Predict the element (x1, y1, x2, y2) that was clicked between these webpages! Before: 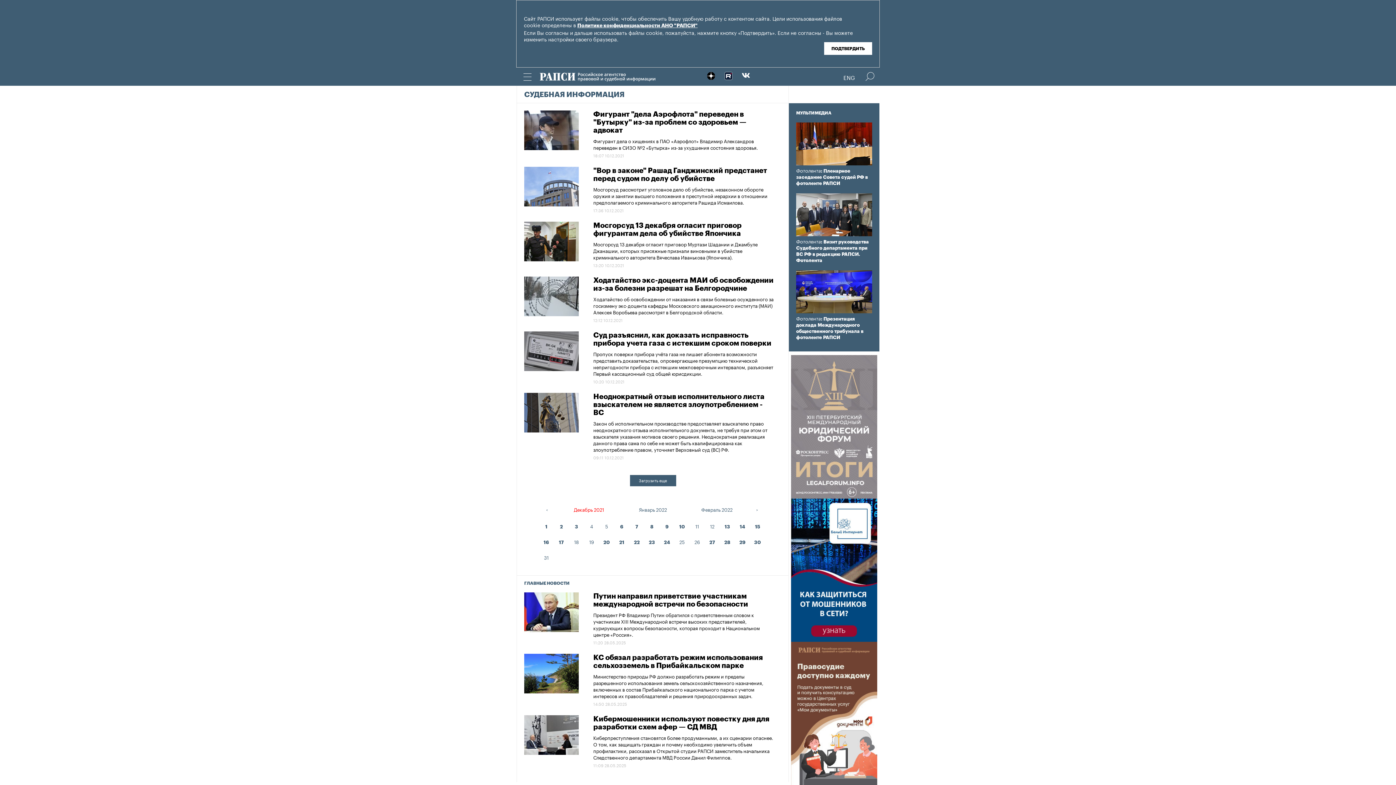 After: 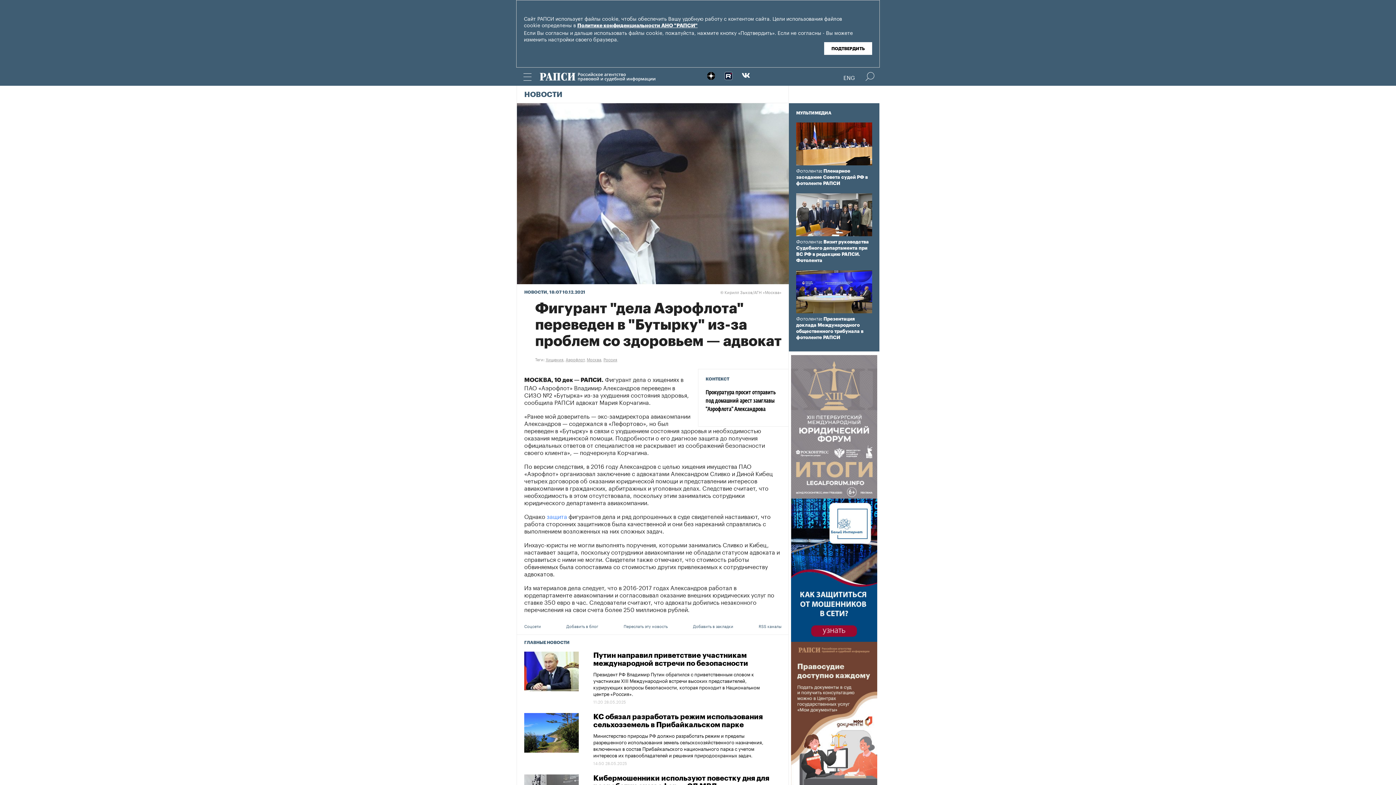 Action: bbox: (593, 111, 746, 134) label: Фигурант "дела Аэрофлота" переведен в "Бутырку" из-за проблем со здоровьем — адвокат